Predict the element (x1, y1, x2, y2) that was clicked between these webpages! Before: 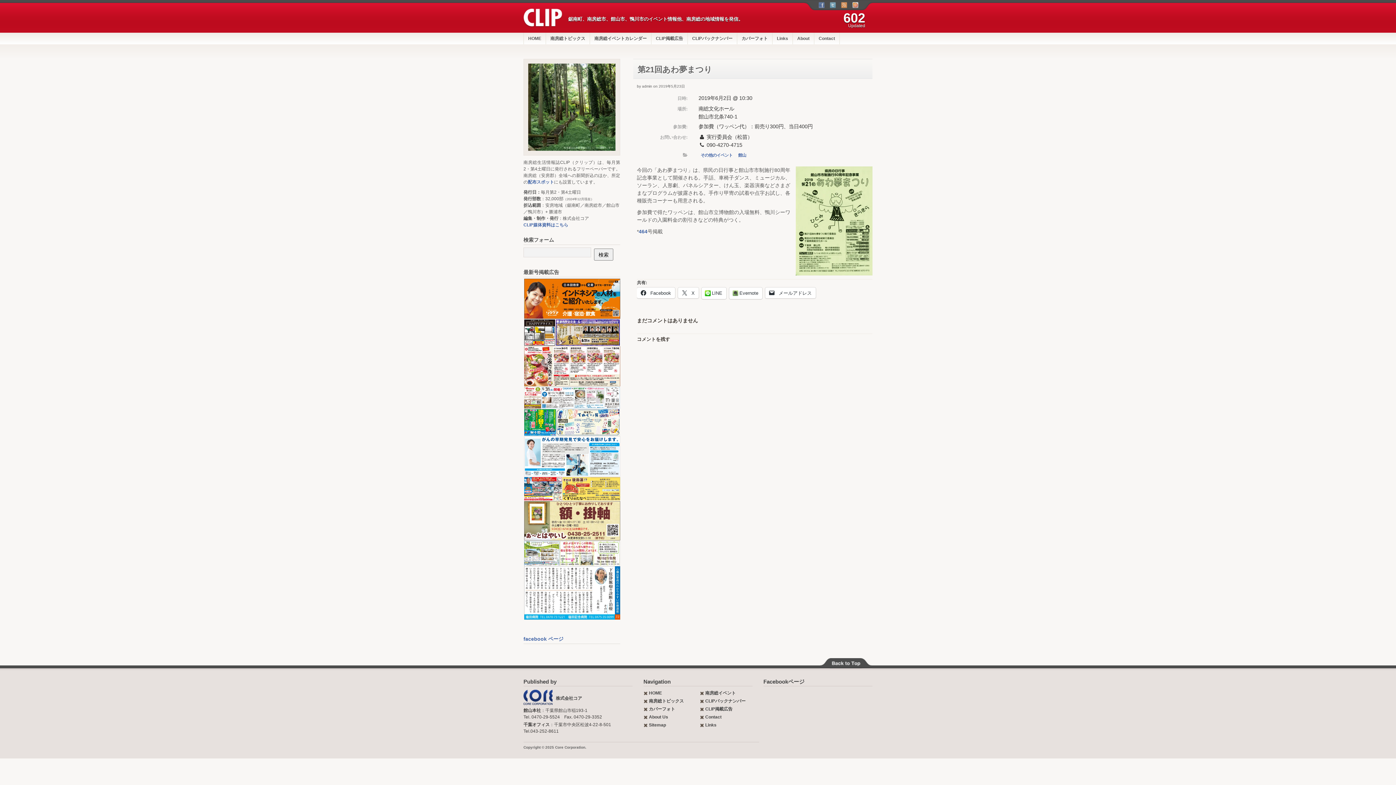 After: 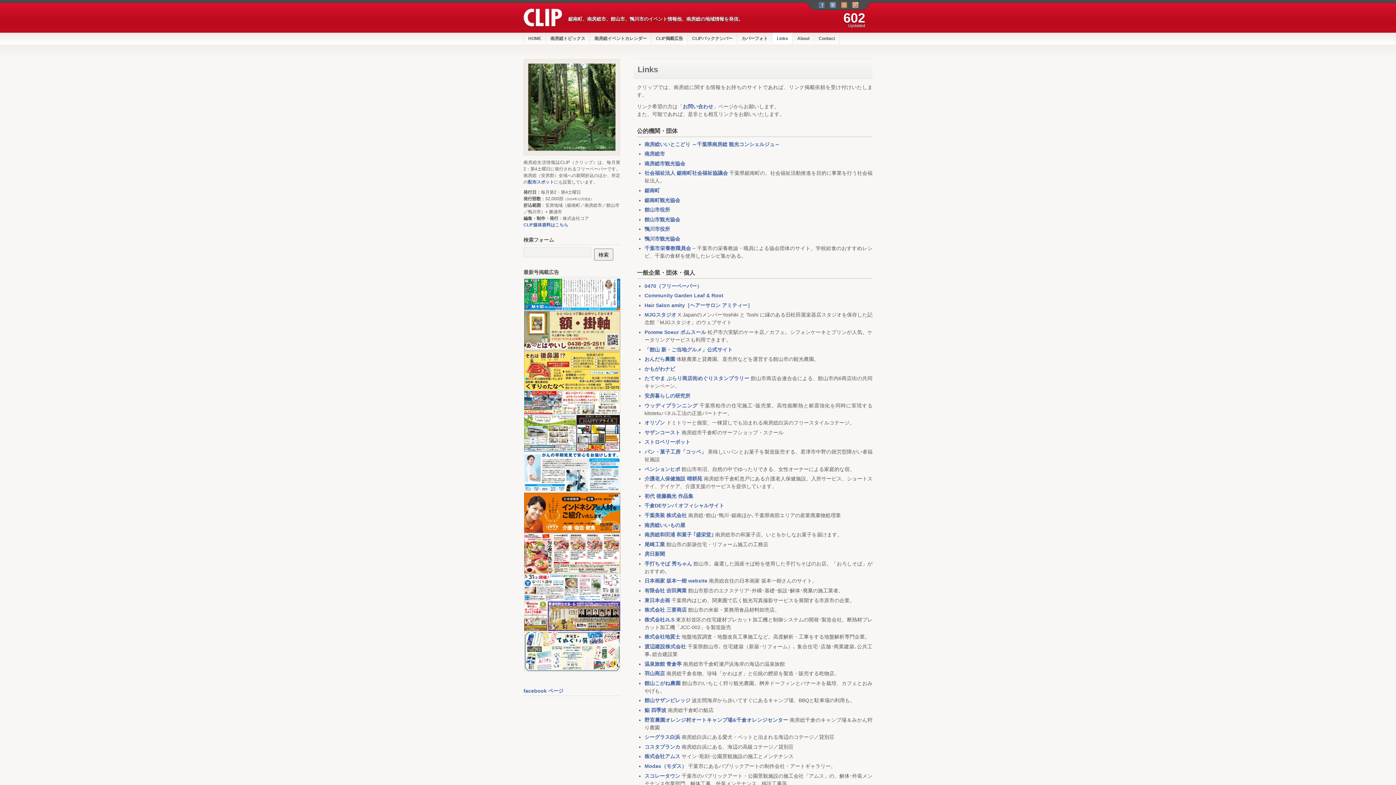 Action: label: Links bbox: (772, 32, 792, 44)